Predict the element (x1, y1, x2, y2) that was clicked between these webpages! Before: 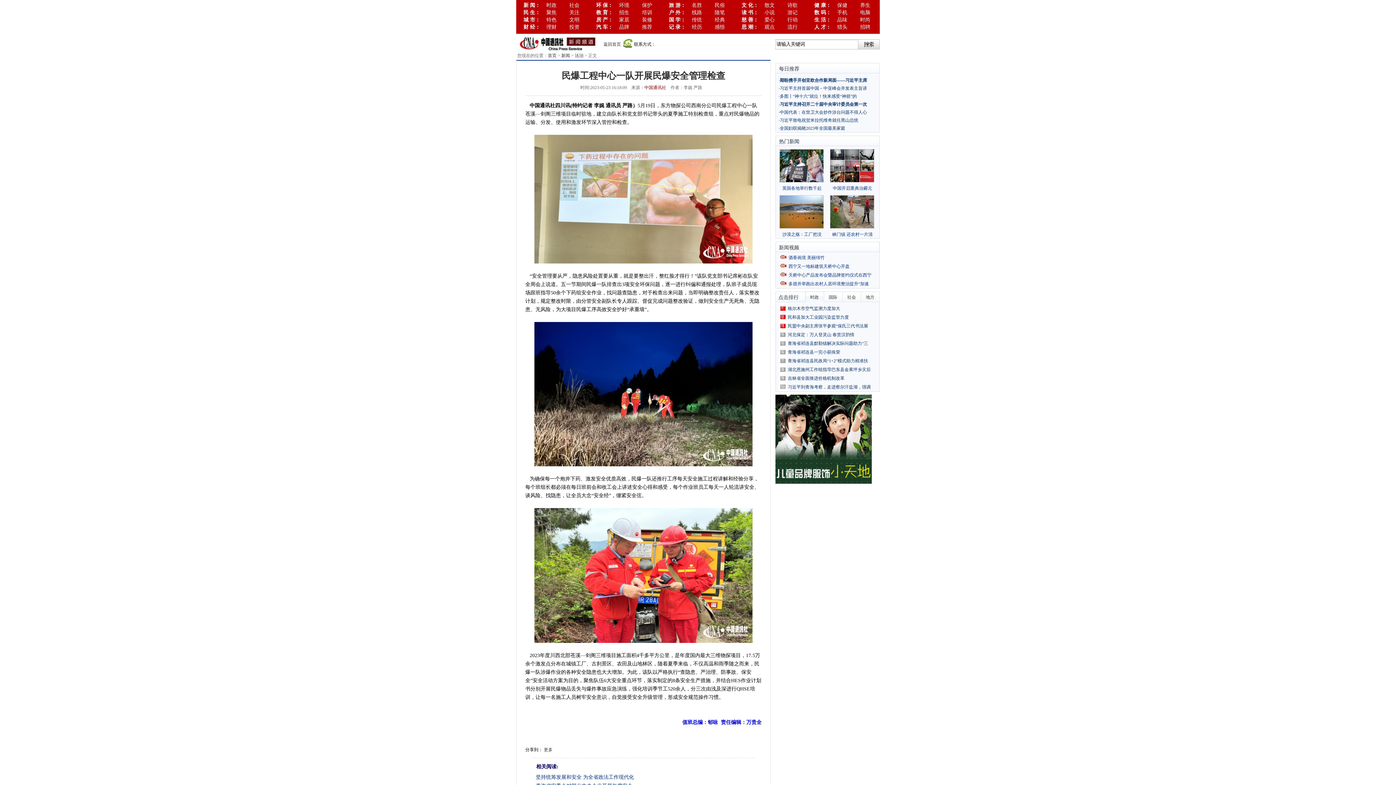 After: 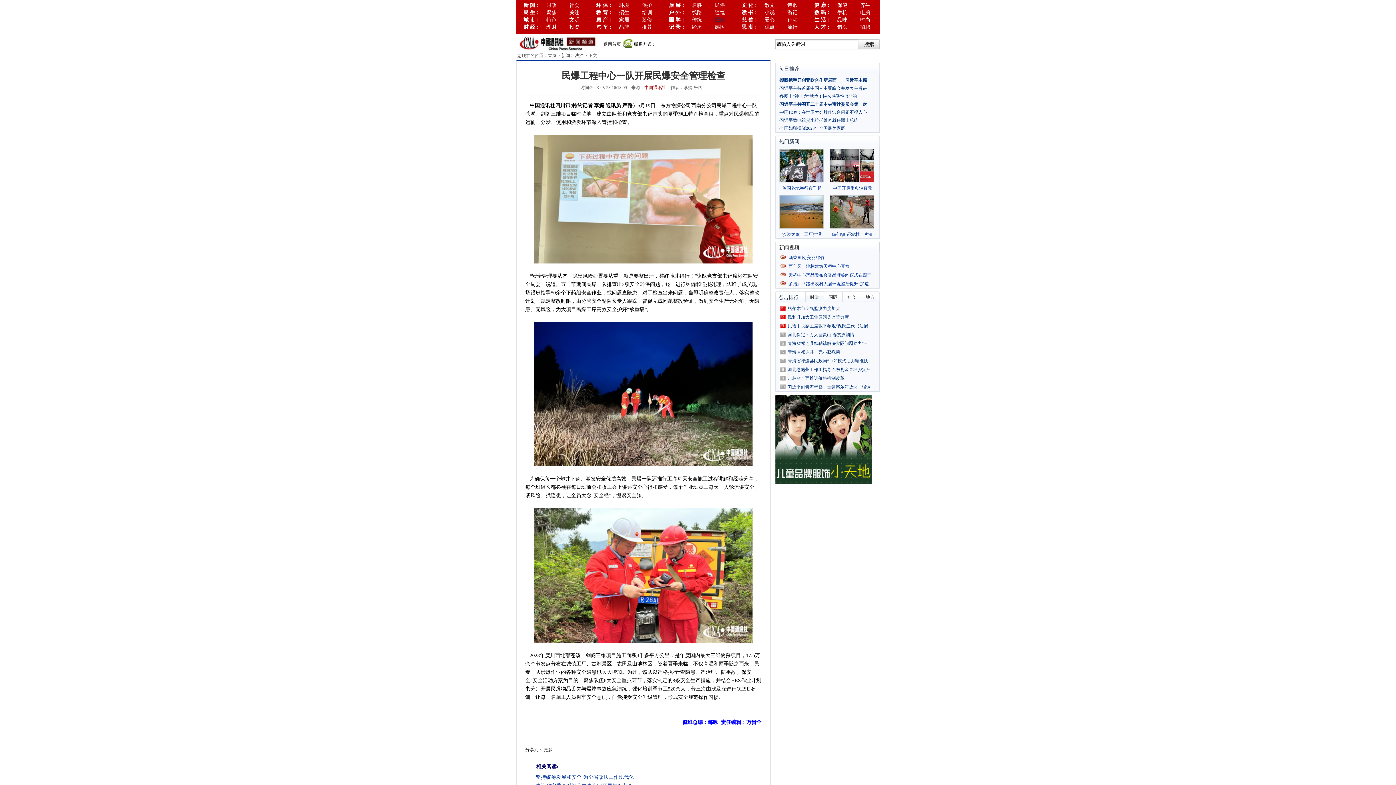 Action: bbox: (711, 17, 725, 22) label: 经典